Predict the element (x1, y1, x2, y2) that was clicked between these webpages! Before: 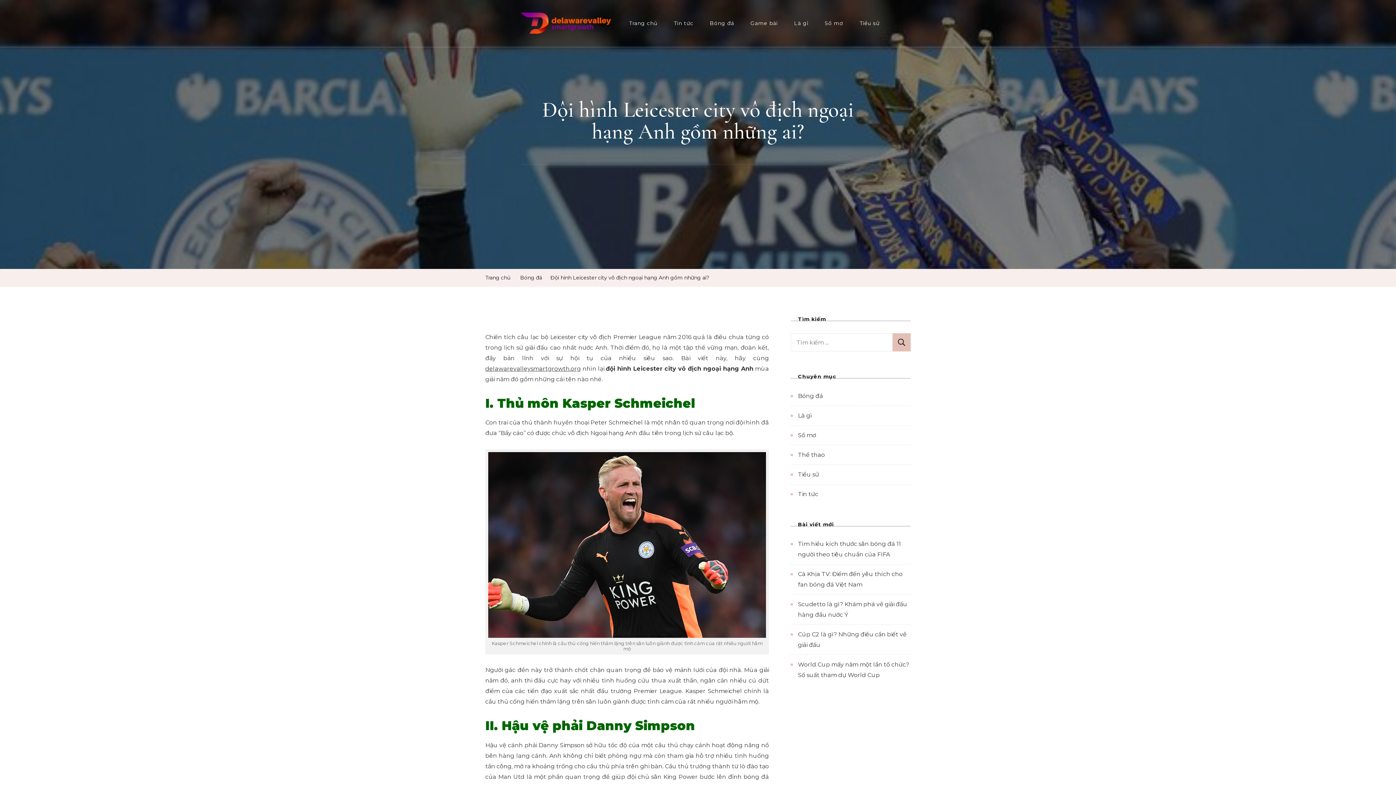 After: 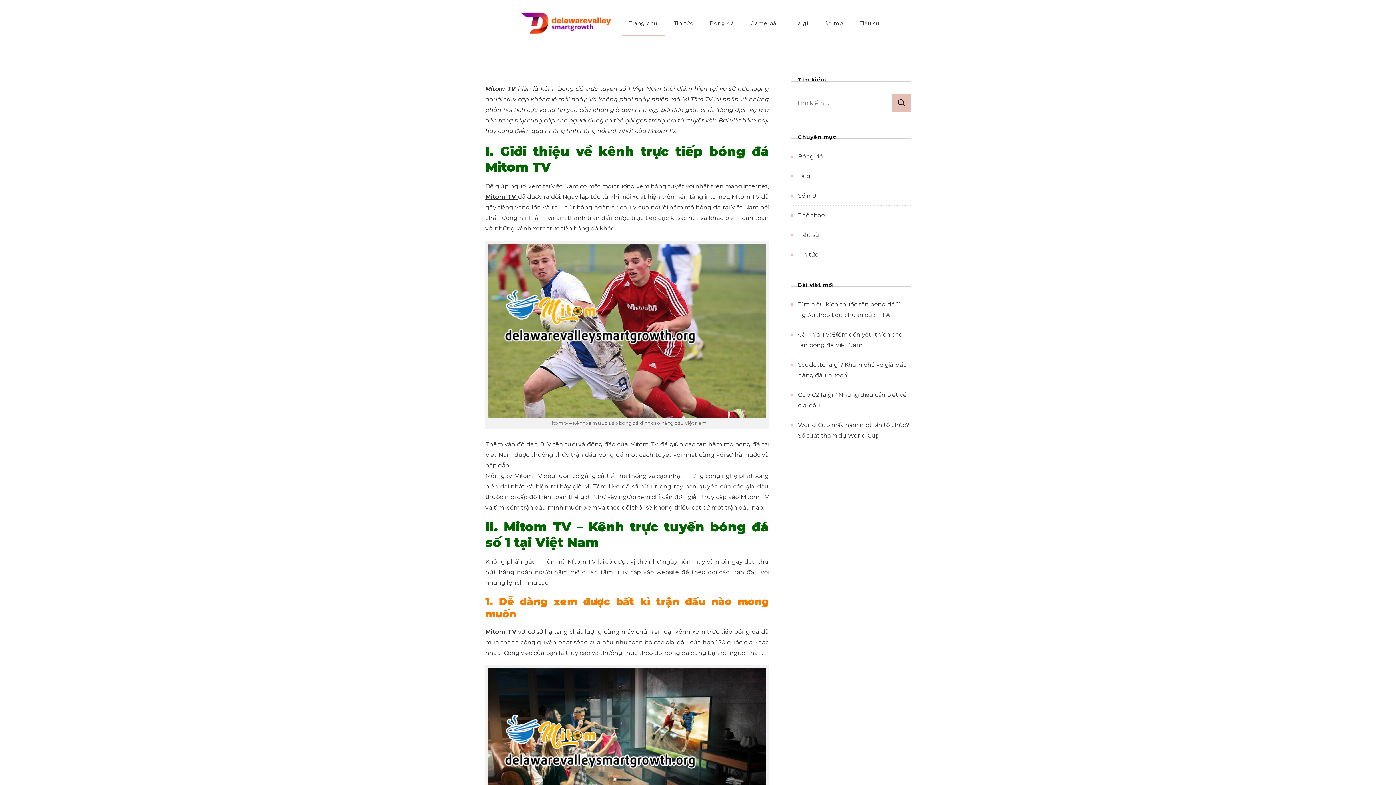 Action: bbox: (520, 10, 611, 34)